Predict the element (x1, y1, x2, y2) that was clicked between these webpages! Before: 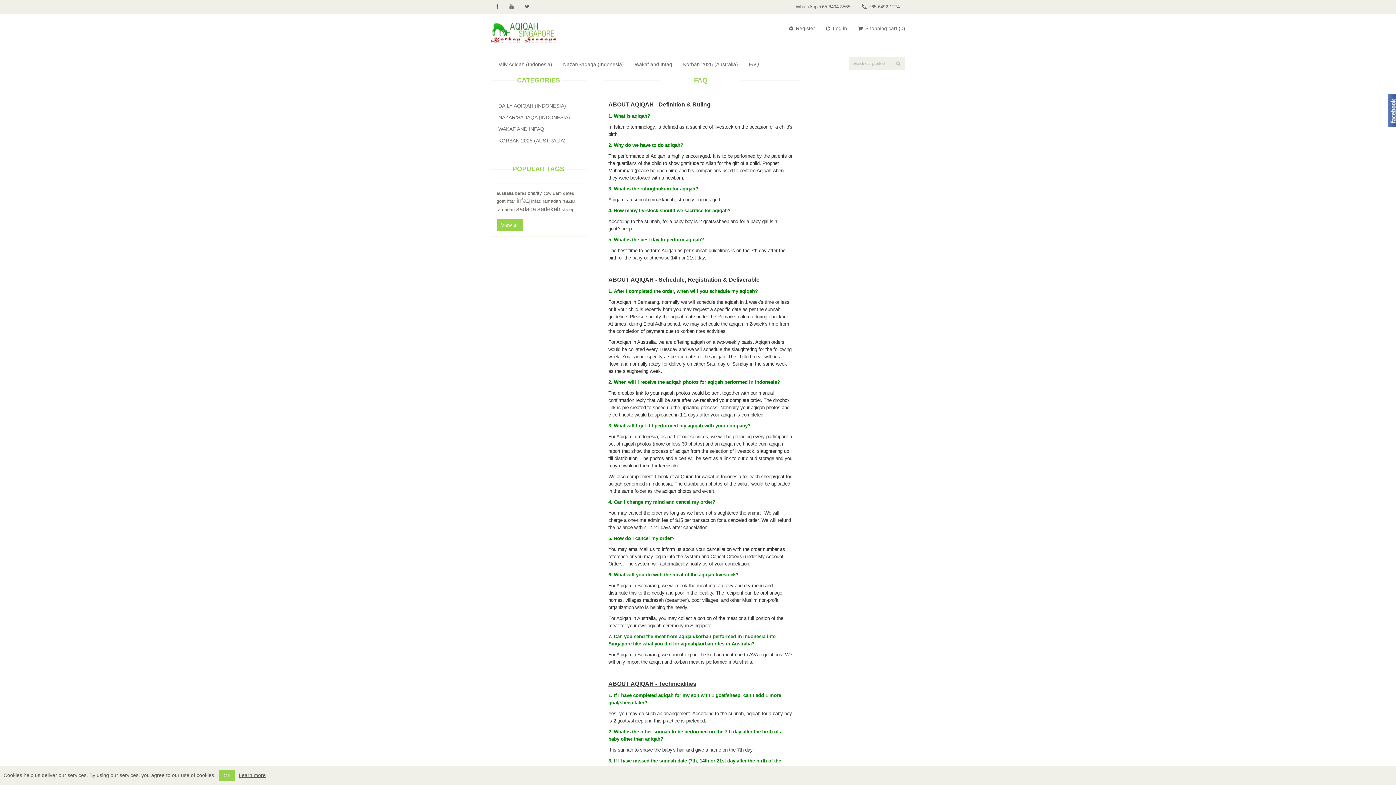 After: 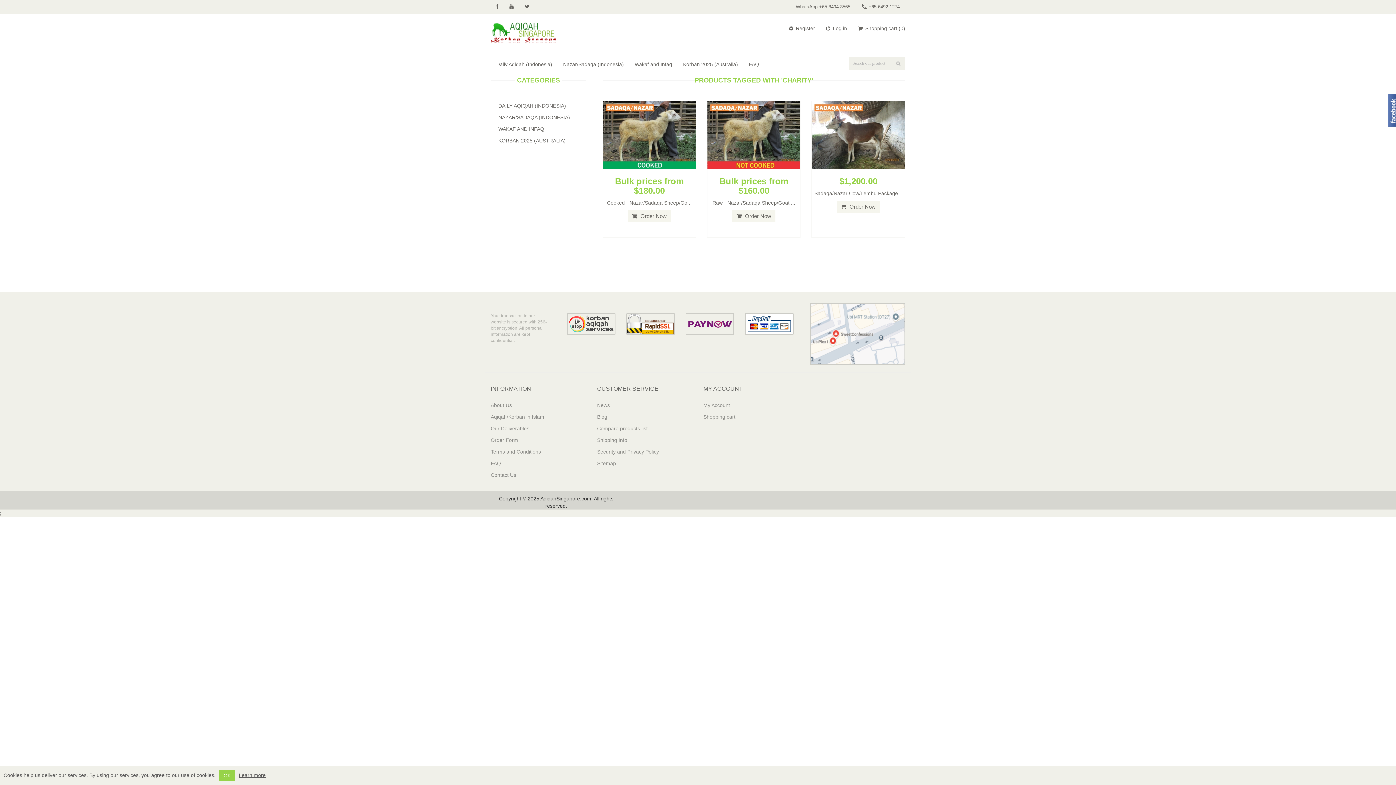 Action: label: charity bbox: (528, 190, 542, 196)